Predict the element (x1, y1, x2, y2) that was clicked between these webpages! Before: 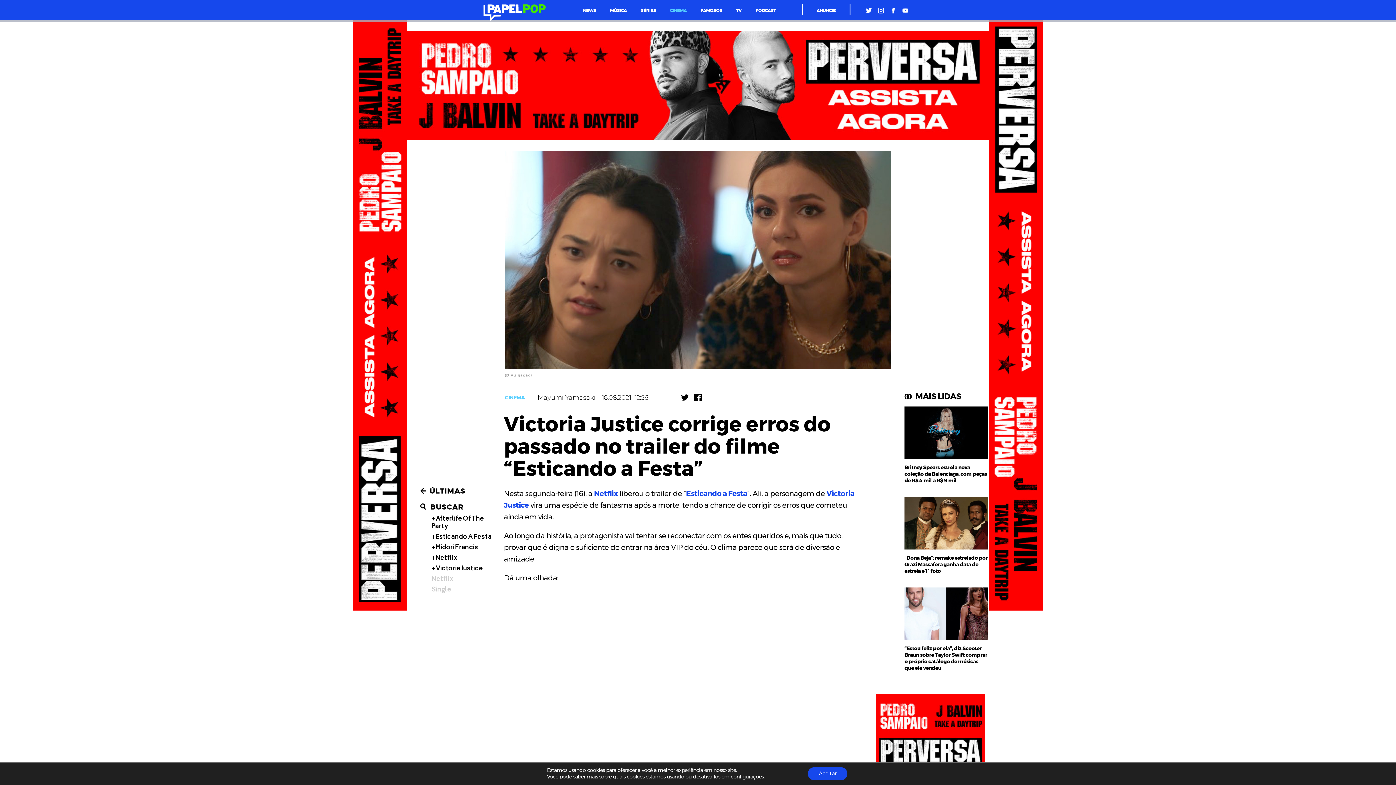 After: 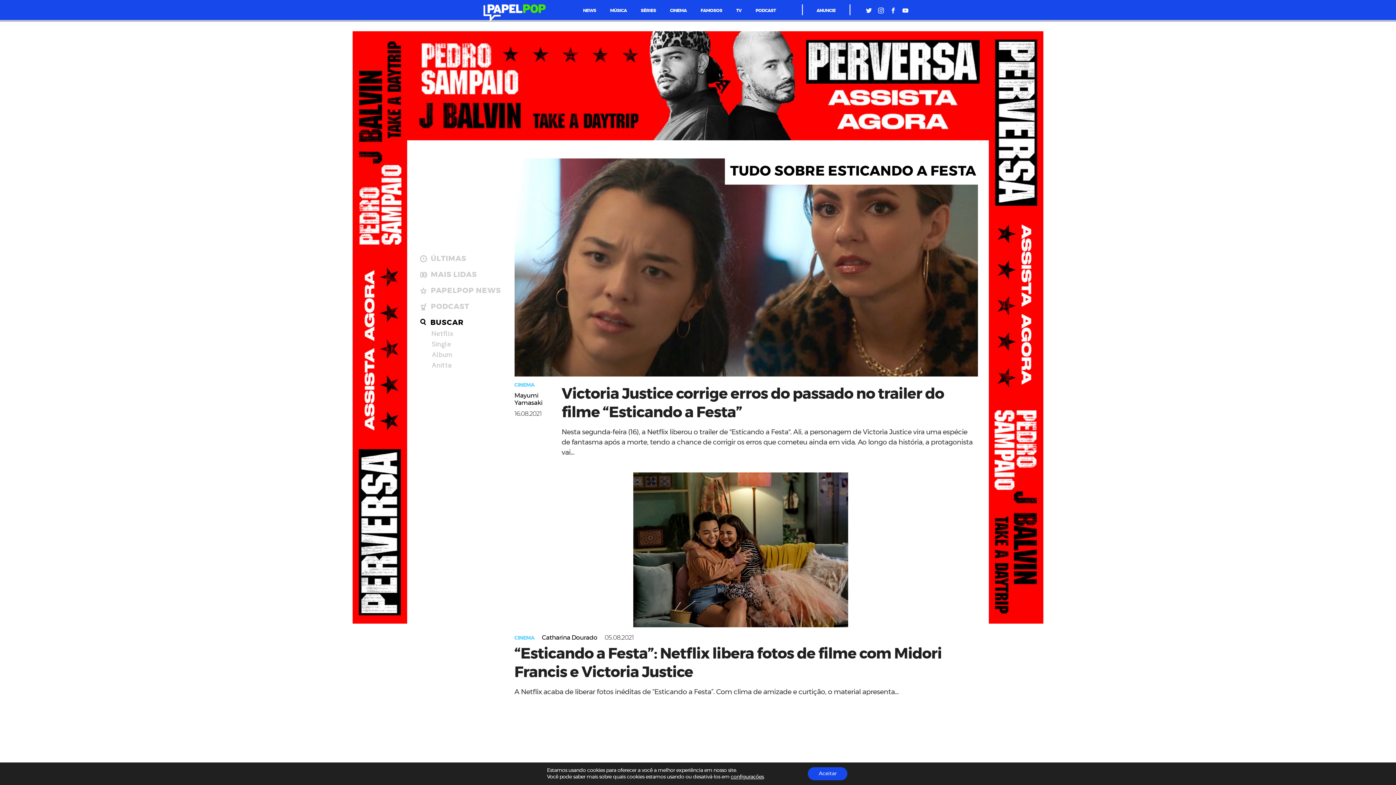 Action: bbox: (431, 533, 496, 541) label: +Esticando A Festa